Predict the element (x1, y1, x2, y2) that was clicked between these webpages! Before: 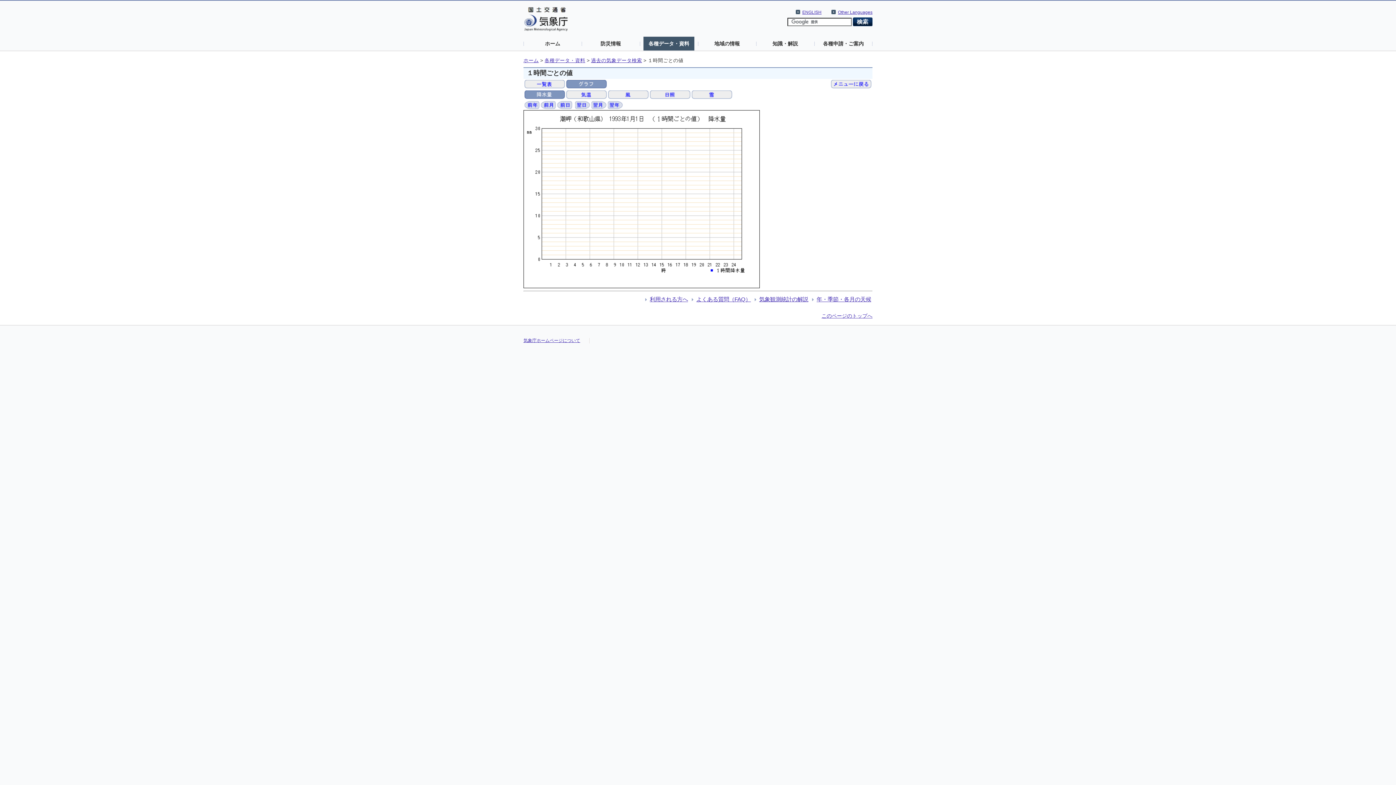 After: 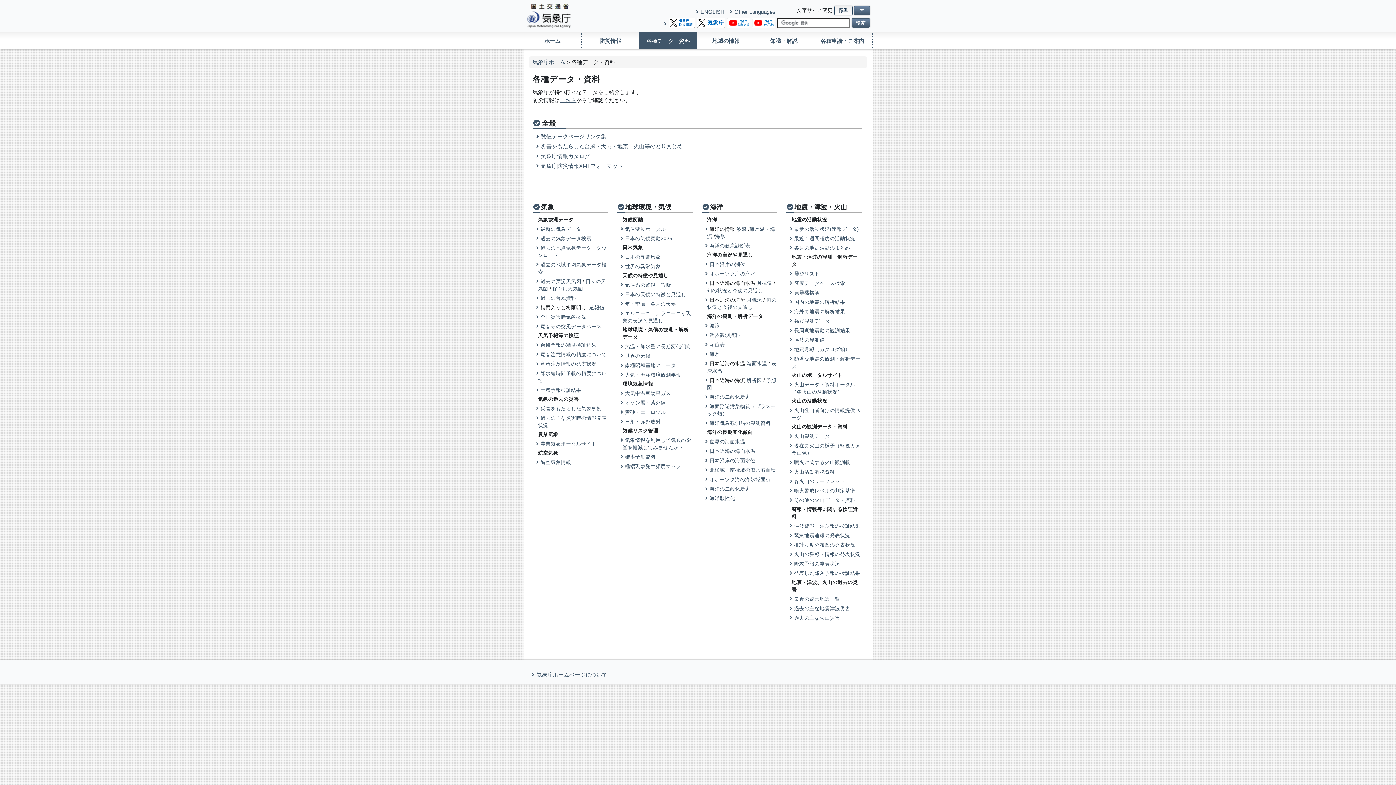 Action: label: 各種データ・資料 bbox: (544, 57, 585, 63)